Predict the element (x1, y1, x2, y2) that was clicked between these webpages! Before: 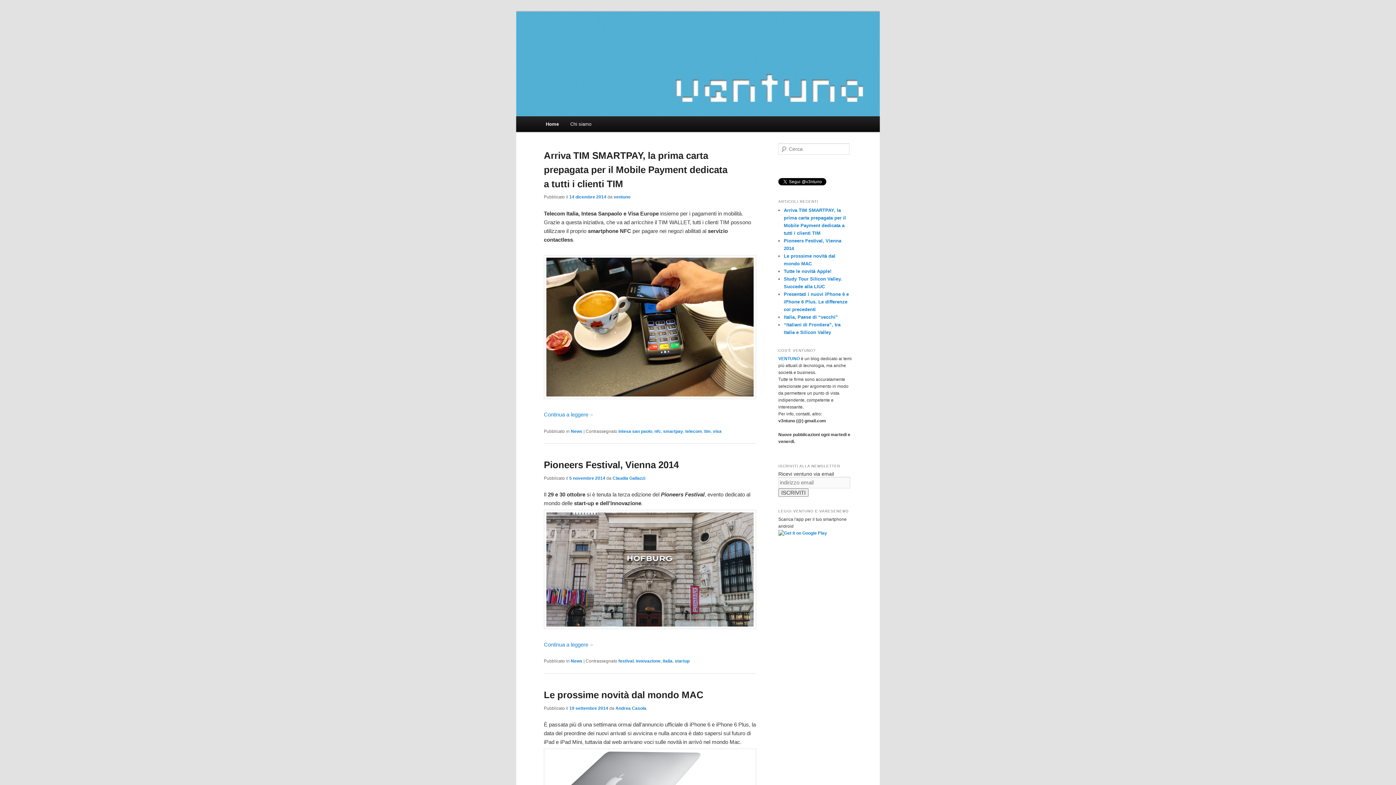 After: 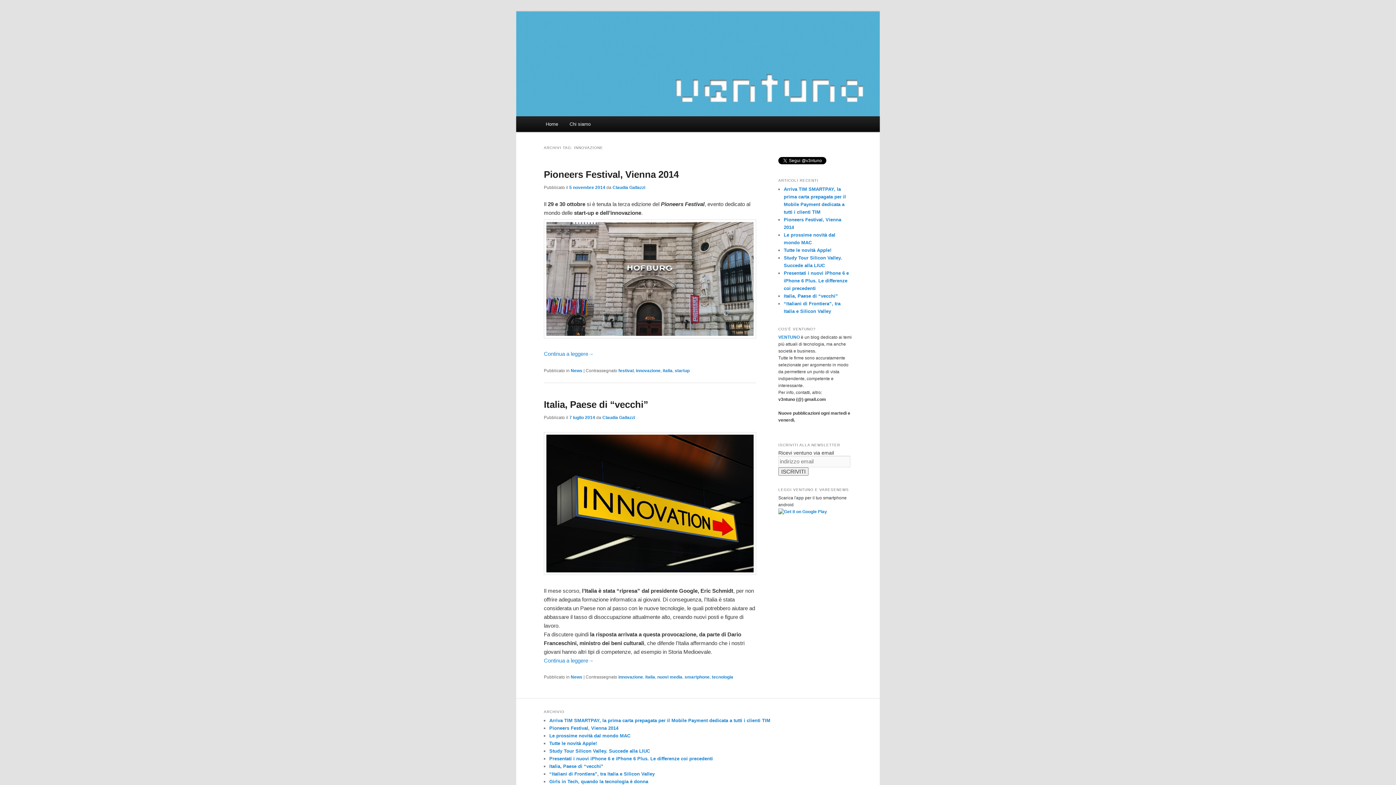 Action: bbox: (636, 659, 660, 664) label: innovazione